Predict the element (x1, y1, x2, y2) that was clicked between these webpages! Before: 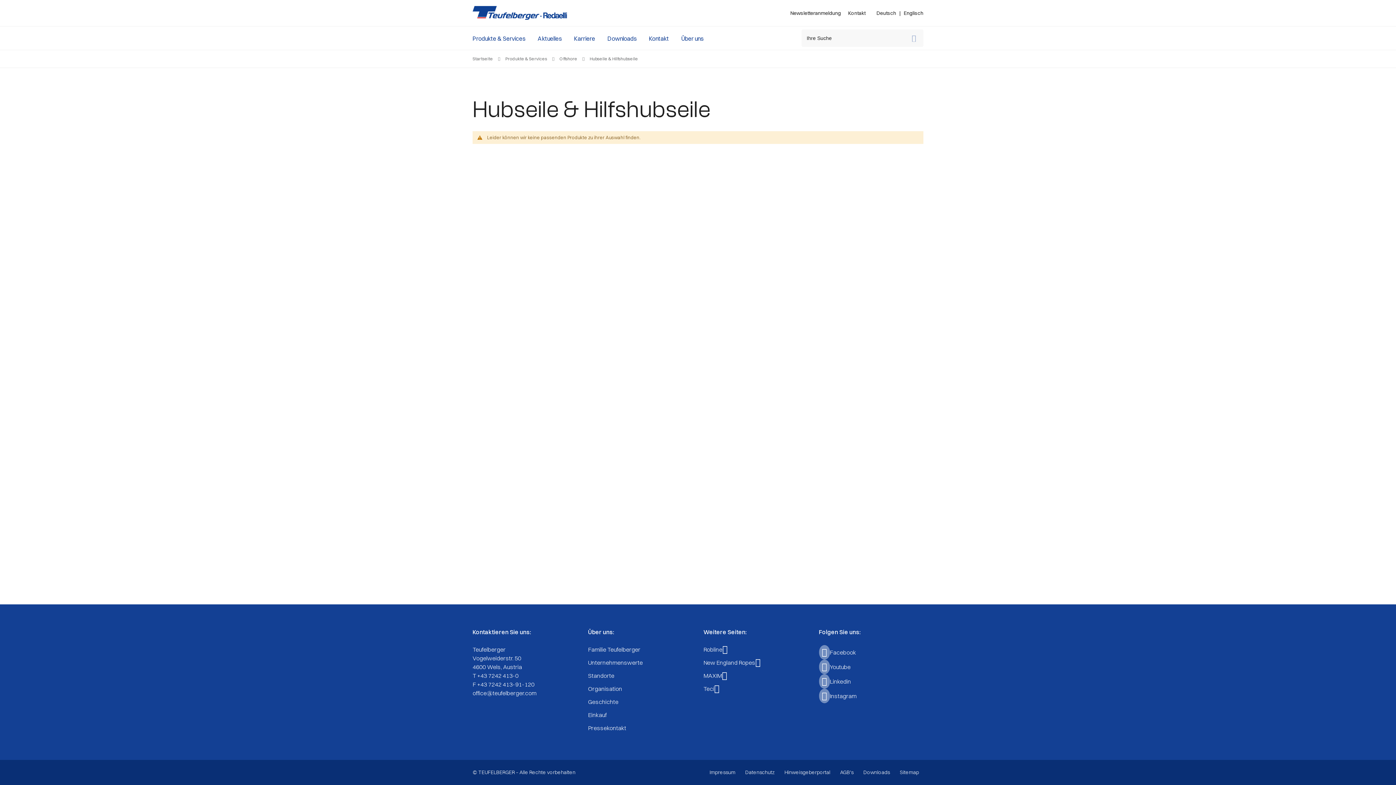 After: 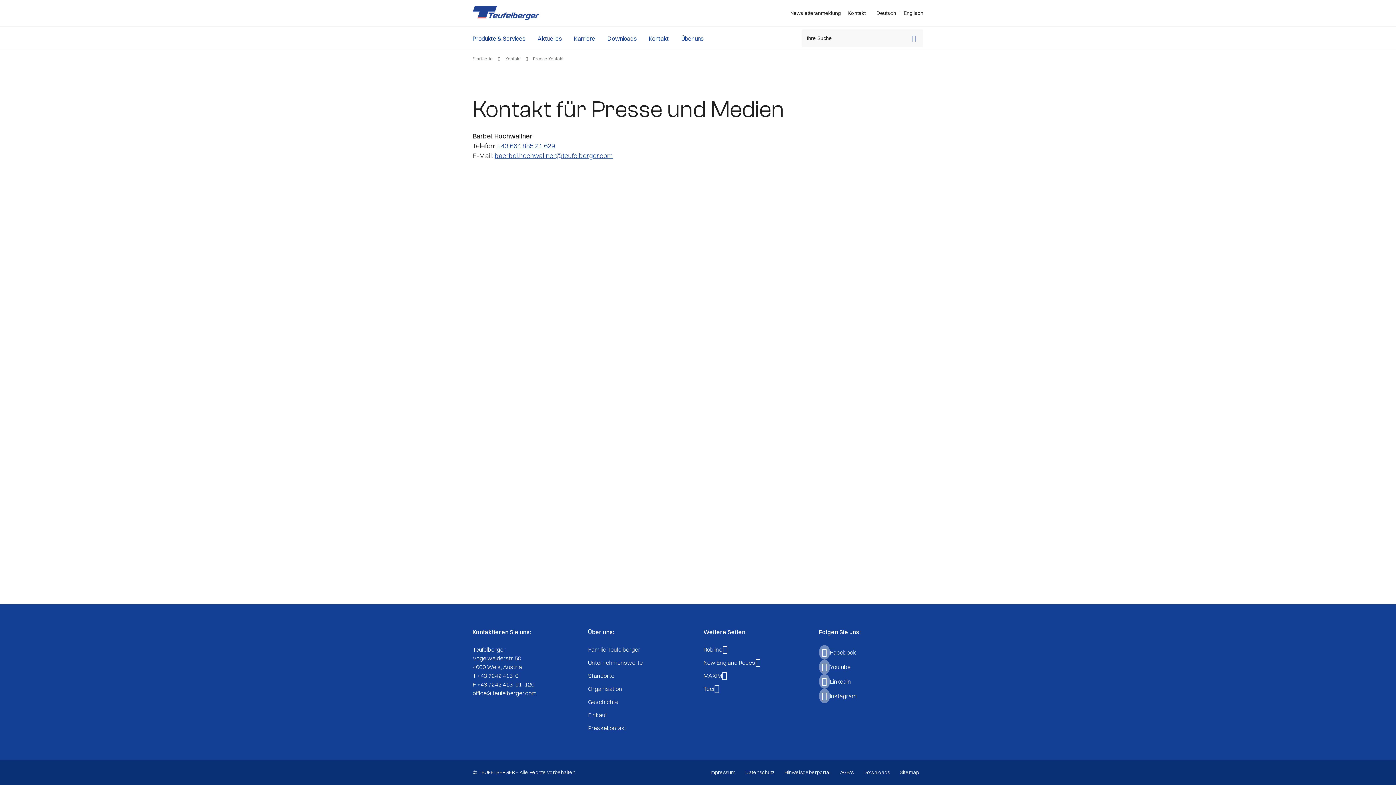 Action: bbox: (588, 724, 626, 732) label: Pressekontakt